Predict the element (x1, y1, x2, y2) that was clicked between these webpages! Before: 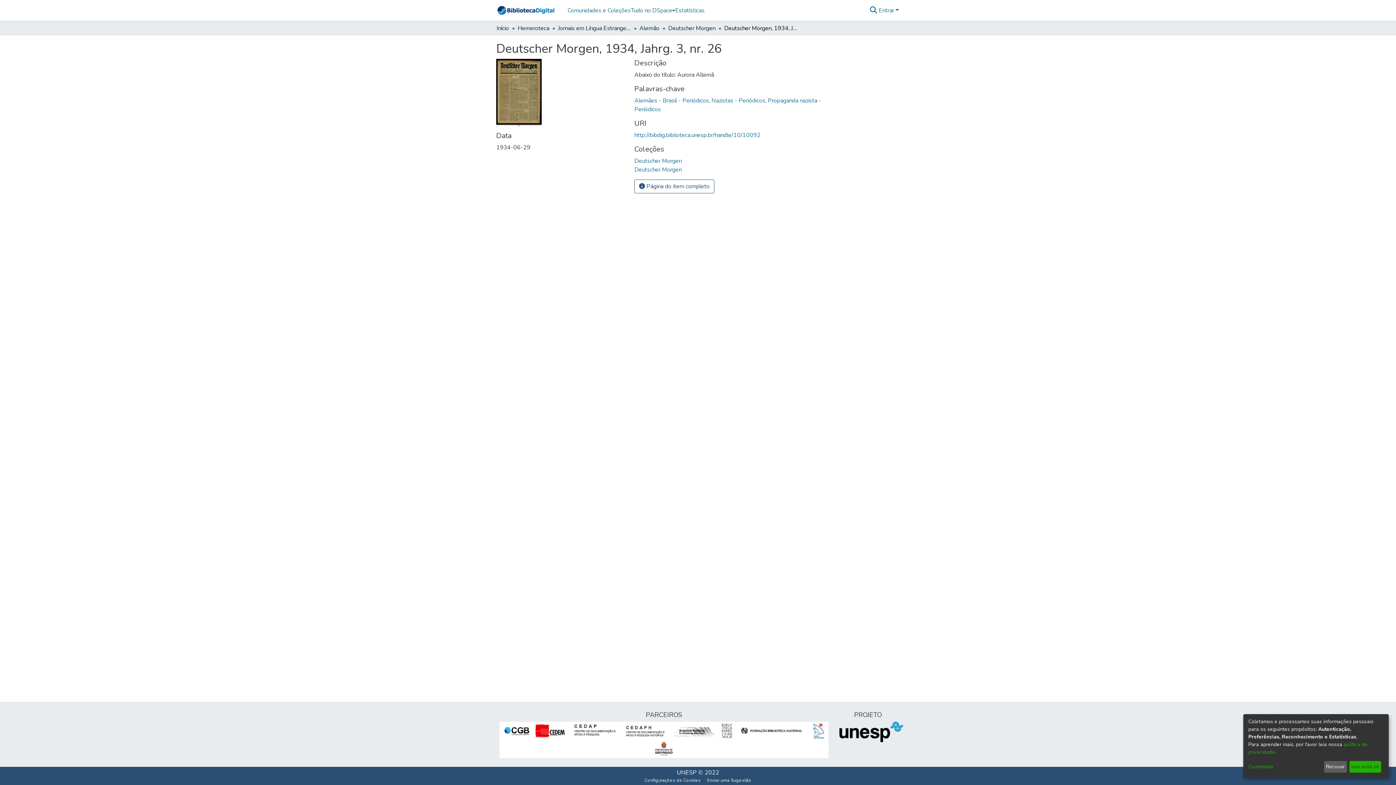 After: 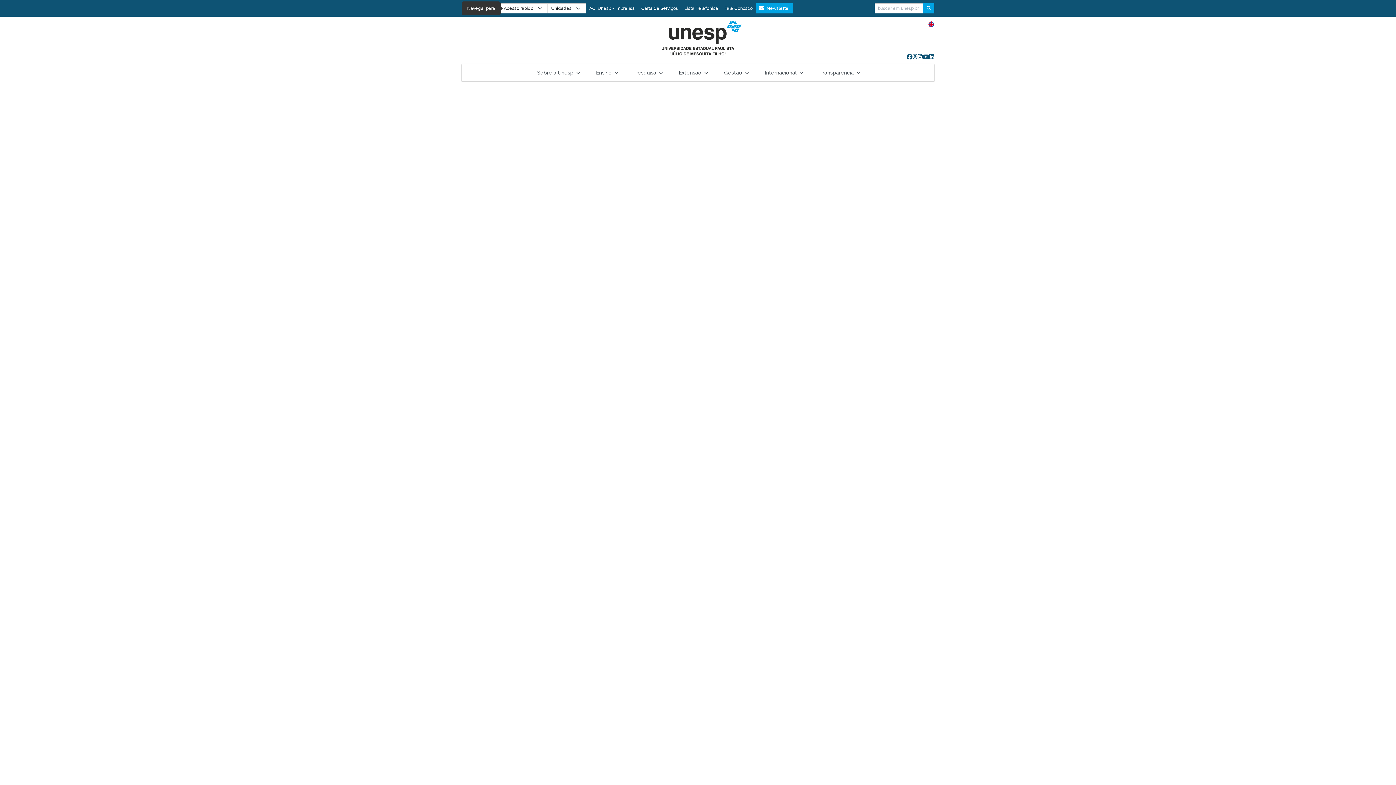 Action: label: UNESP bbox: (676, 769, 696, 777)